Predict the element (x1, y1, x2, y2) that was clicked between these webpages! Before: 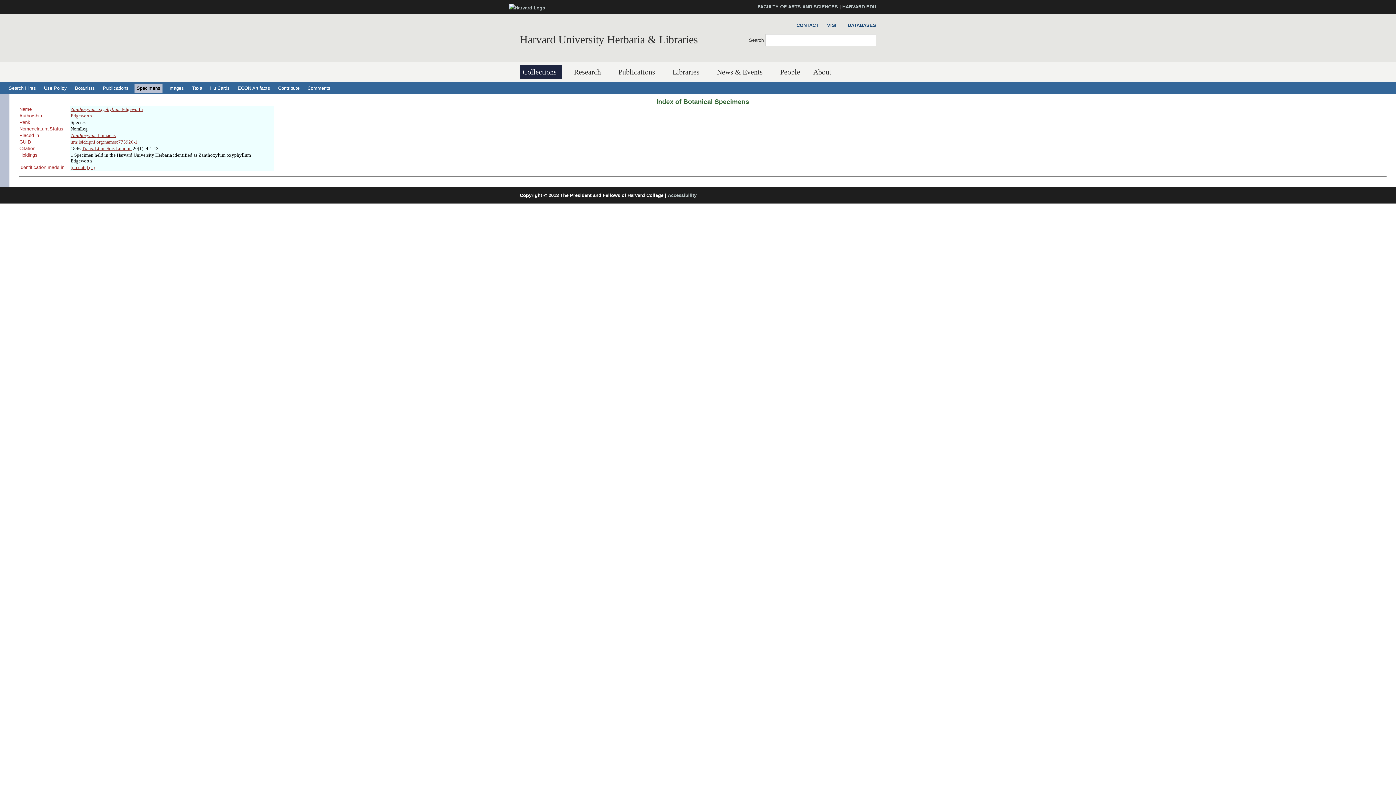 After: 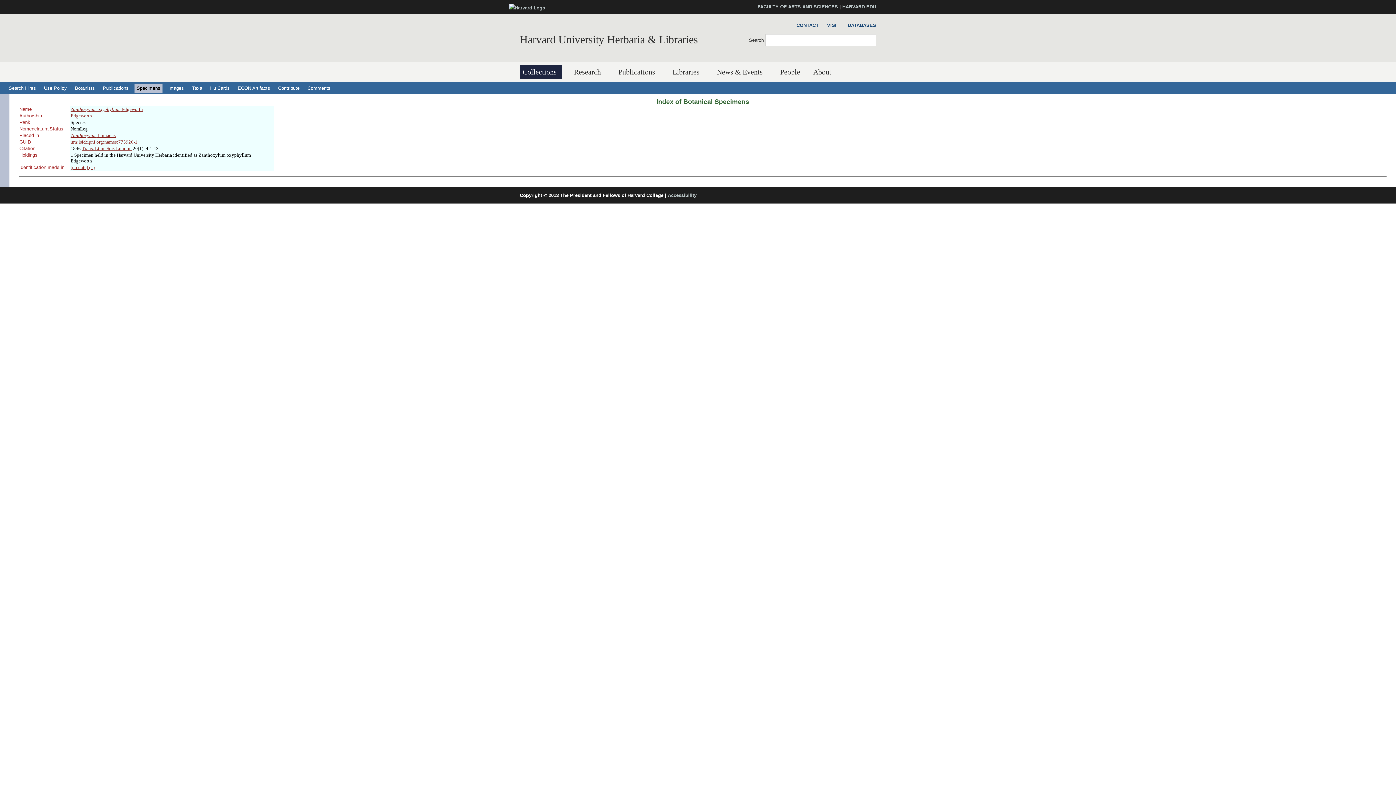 Action: bbox: (70, 106, 143, 112) label: Zanthoxylum oxyphyllum Edgeworth